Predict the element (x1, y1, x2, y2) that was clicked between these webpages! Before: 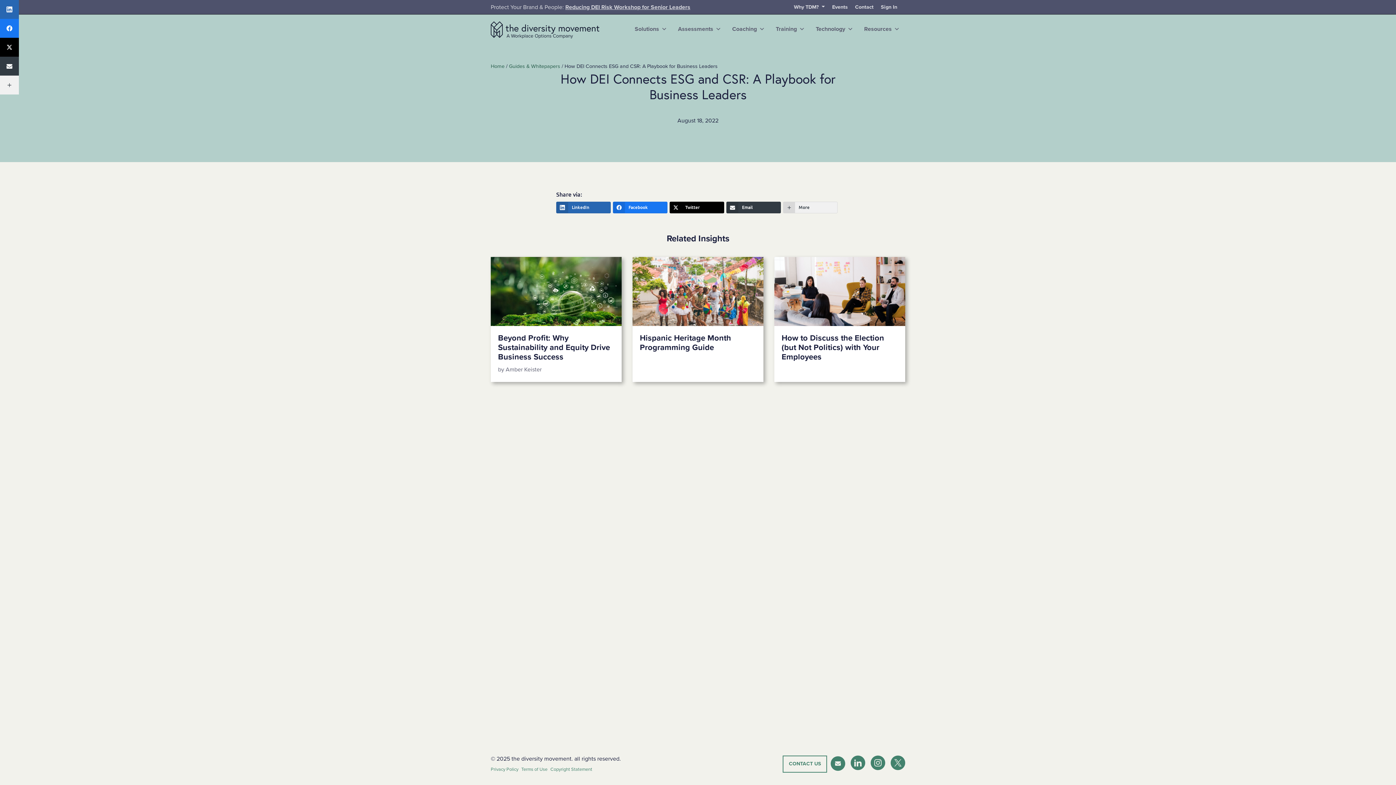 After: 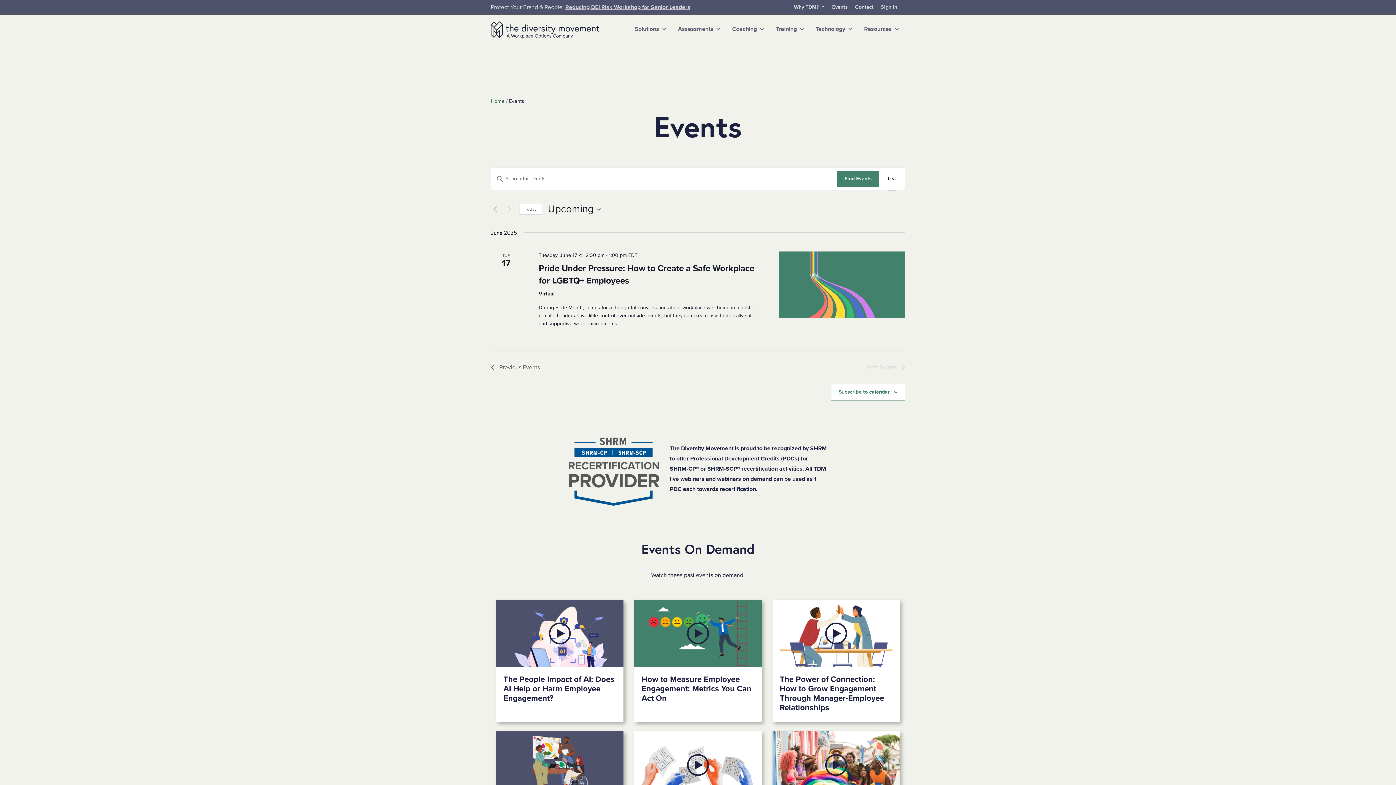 Action: label: Events bbox: (828, 2, 851, 11)